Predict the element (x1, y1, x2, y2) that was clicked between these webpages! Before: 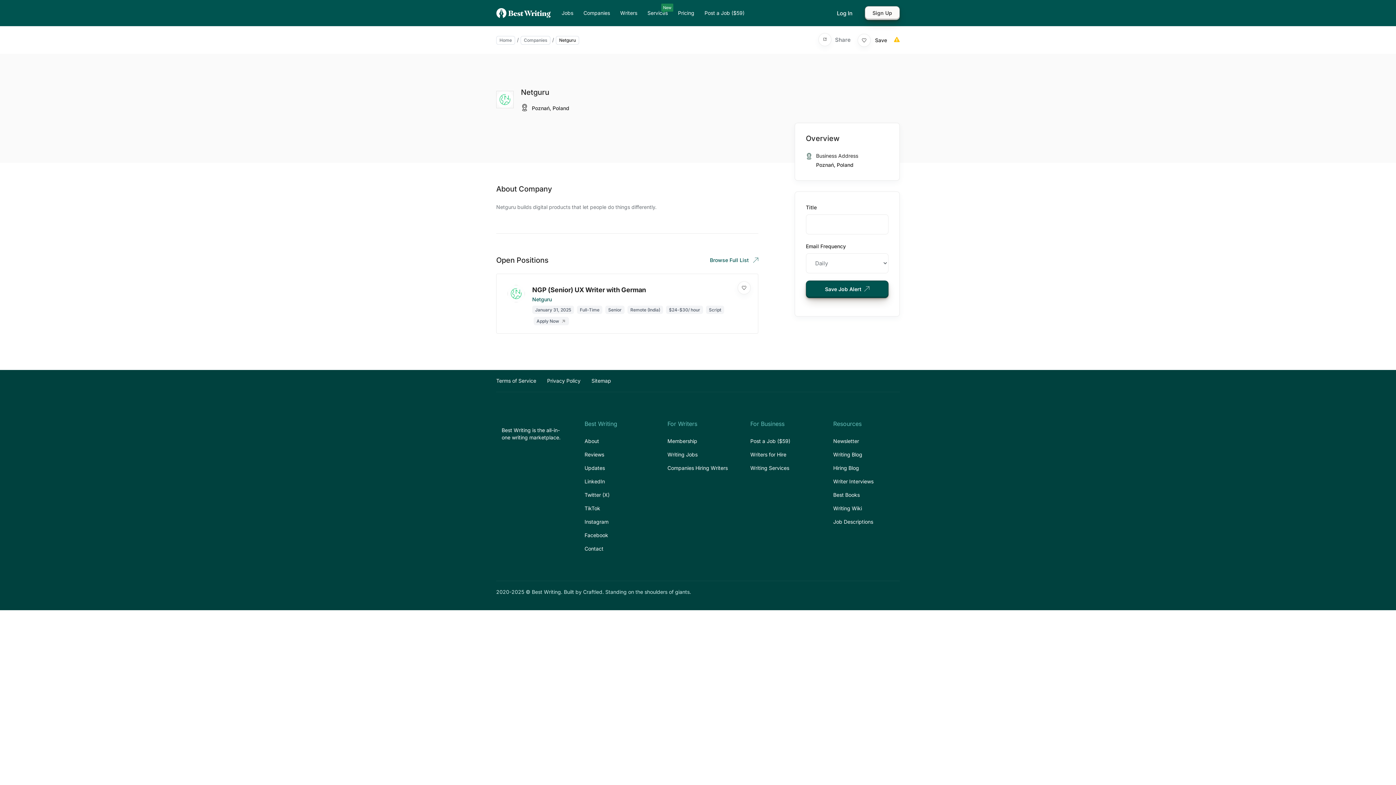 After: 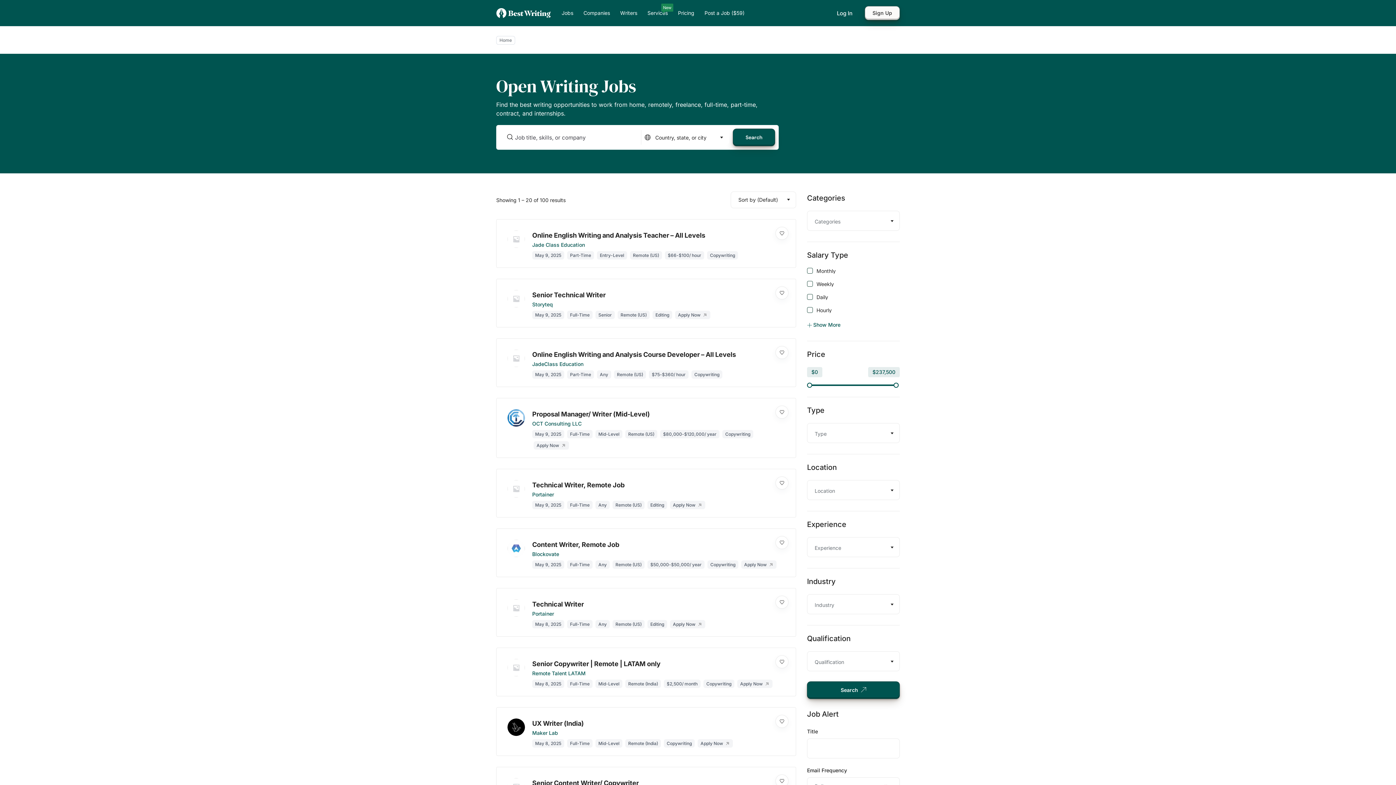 Action: bbox: (627, 305, 663, 314) label: Remote (India)